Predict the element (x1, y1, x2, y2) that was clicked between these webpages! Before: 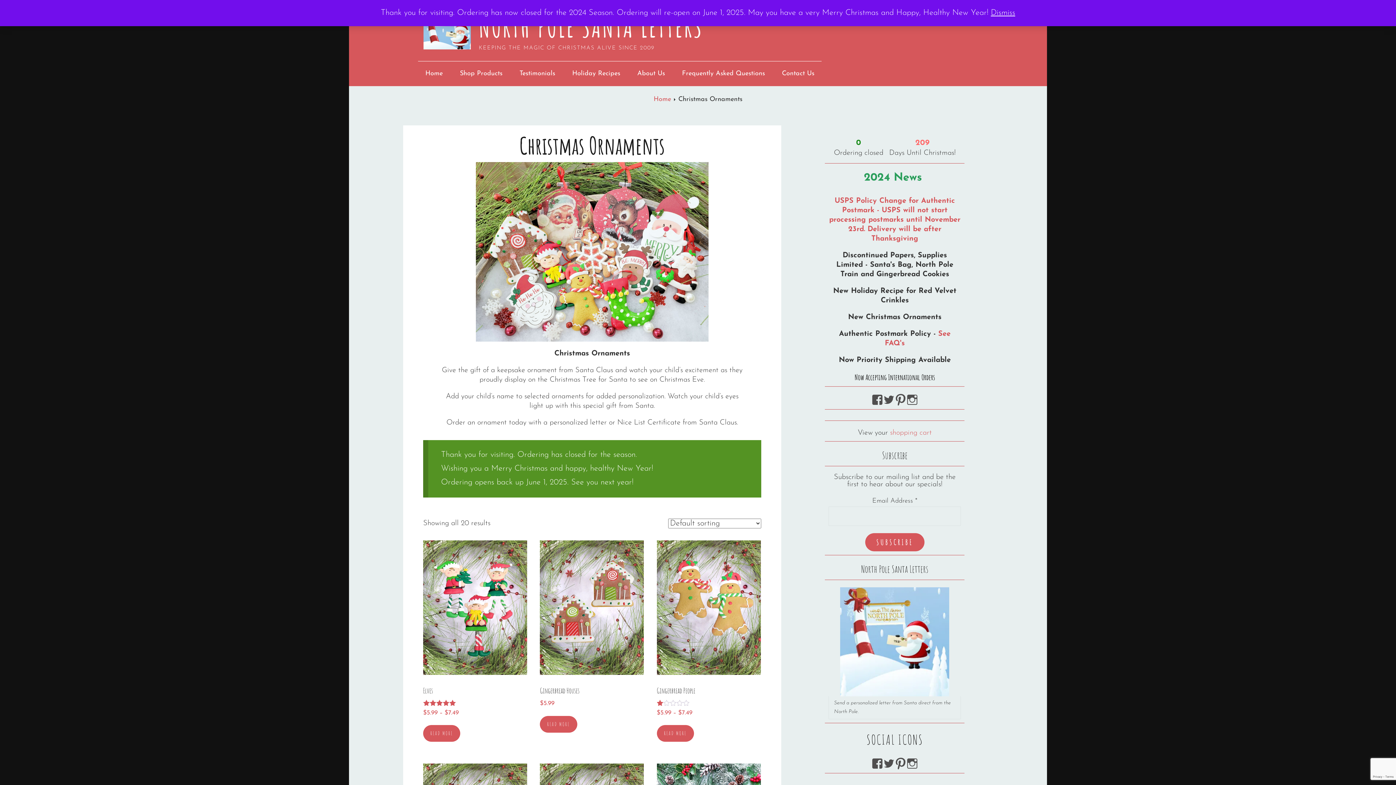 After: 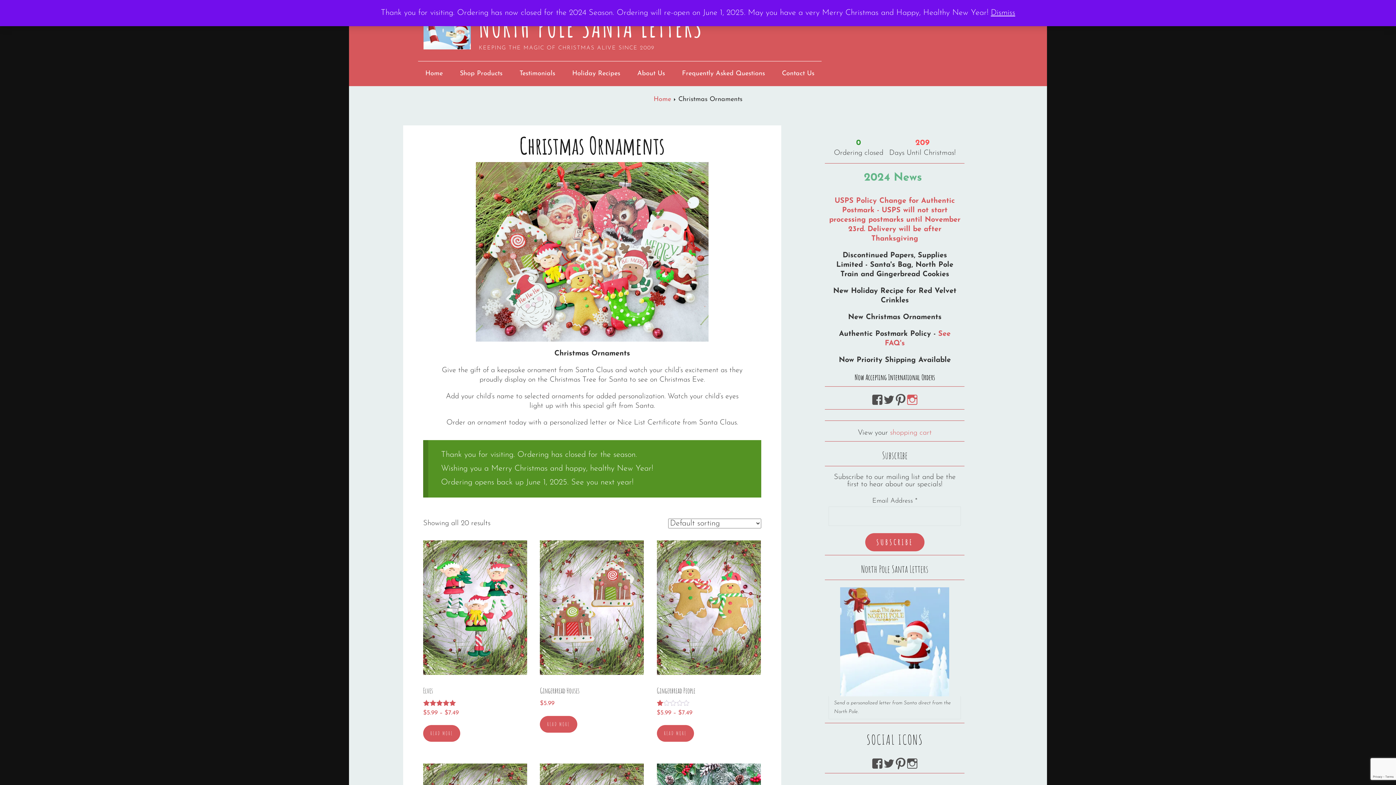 Action: label: https://www.instagram.com/northpolesantaletters bbox: (906, 394, 918, 405)